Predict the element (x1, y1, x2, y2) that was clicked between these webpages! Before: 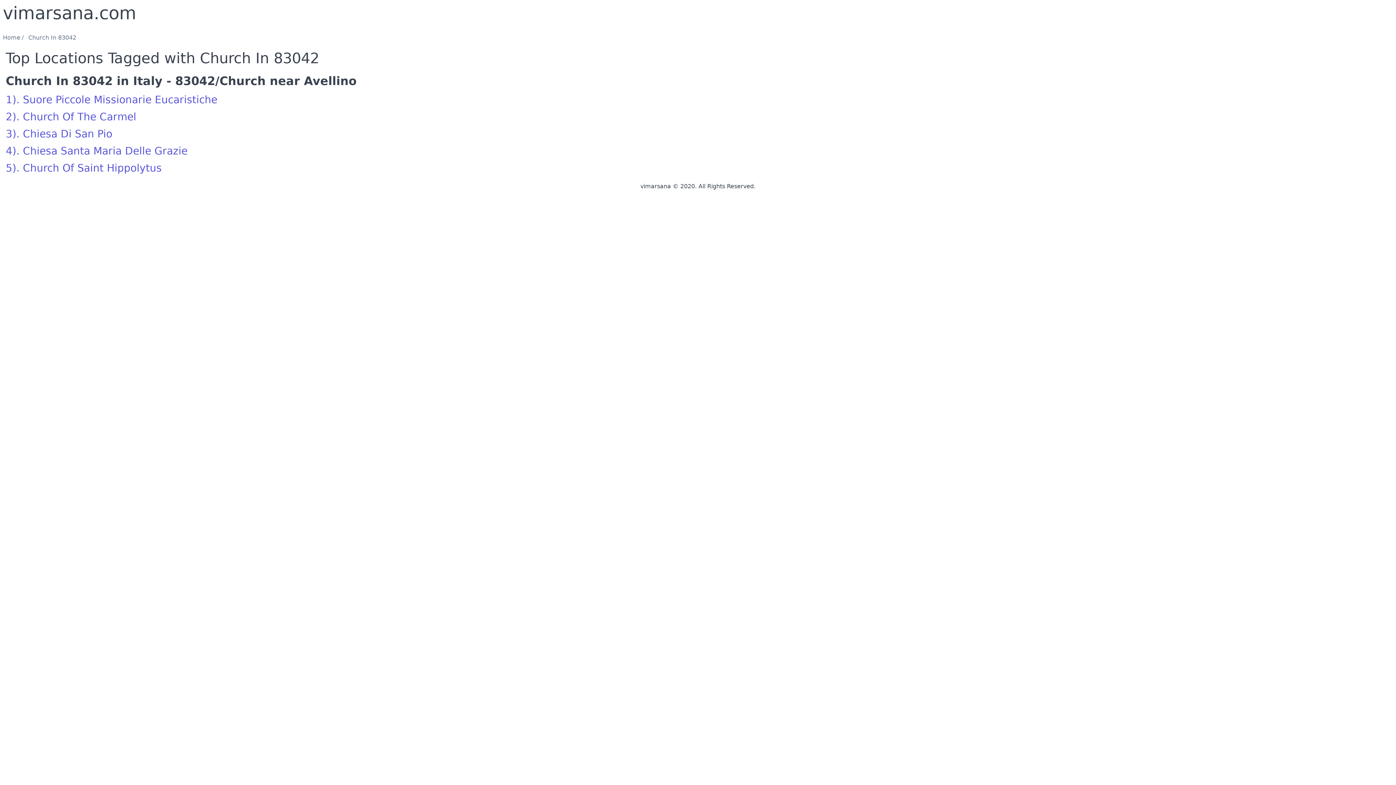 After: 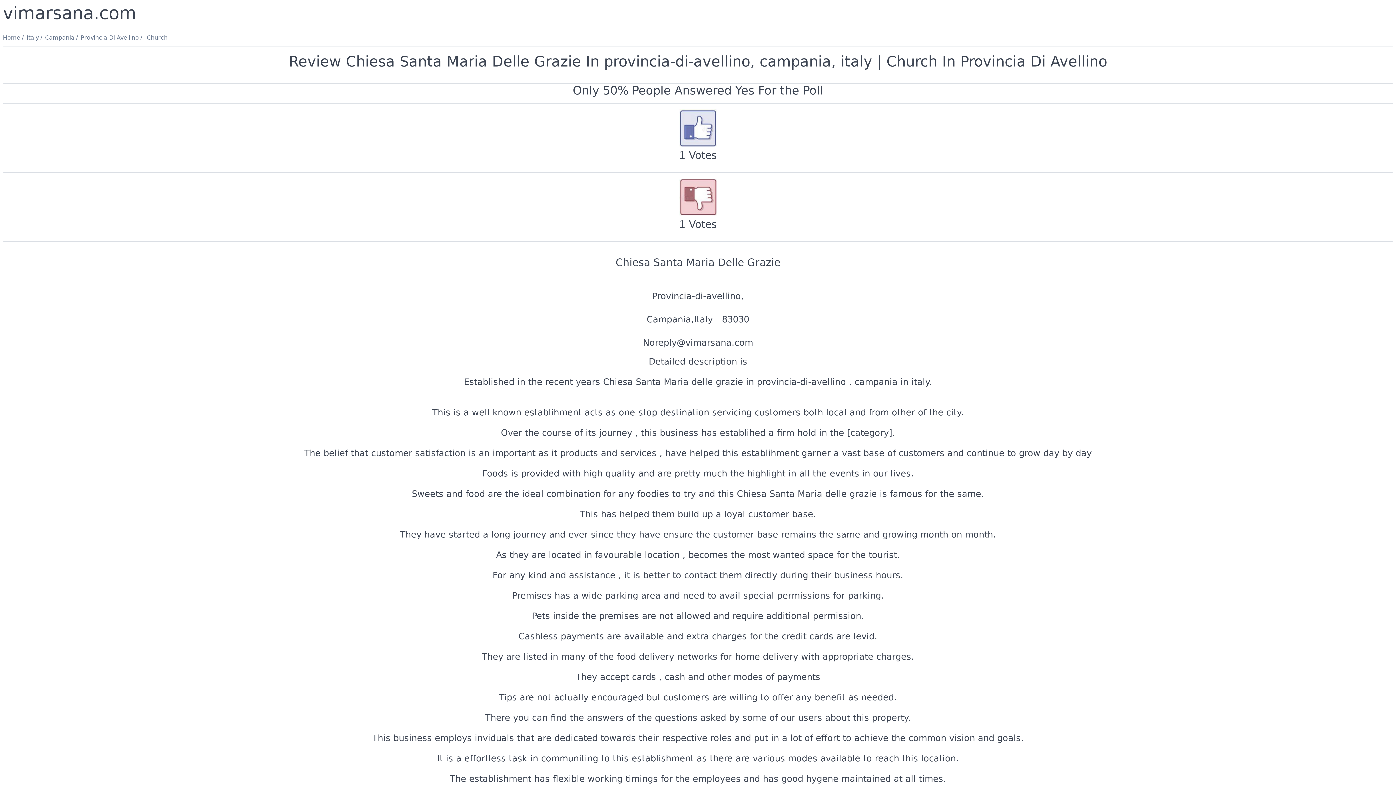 Action: label: 4). Chiesa Santa Maria Delle Grazie bbox: (5, 145, 187, 157)